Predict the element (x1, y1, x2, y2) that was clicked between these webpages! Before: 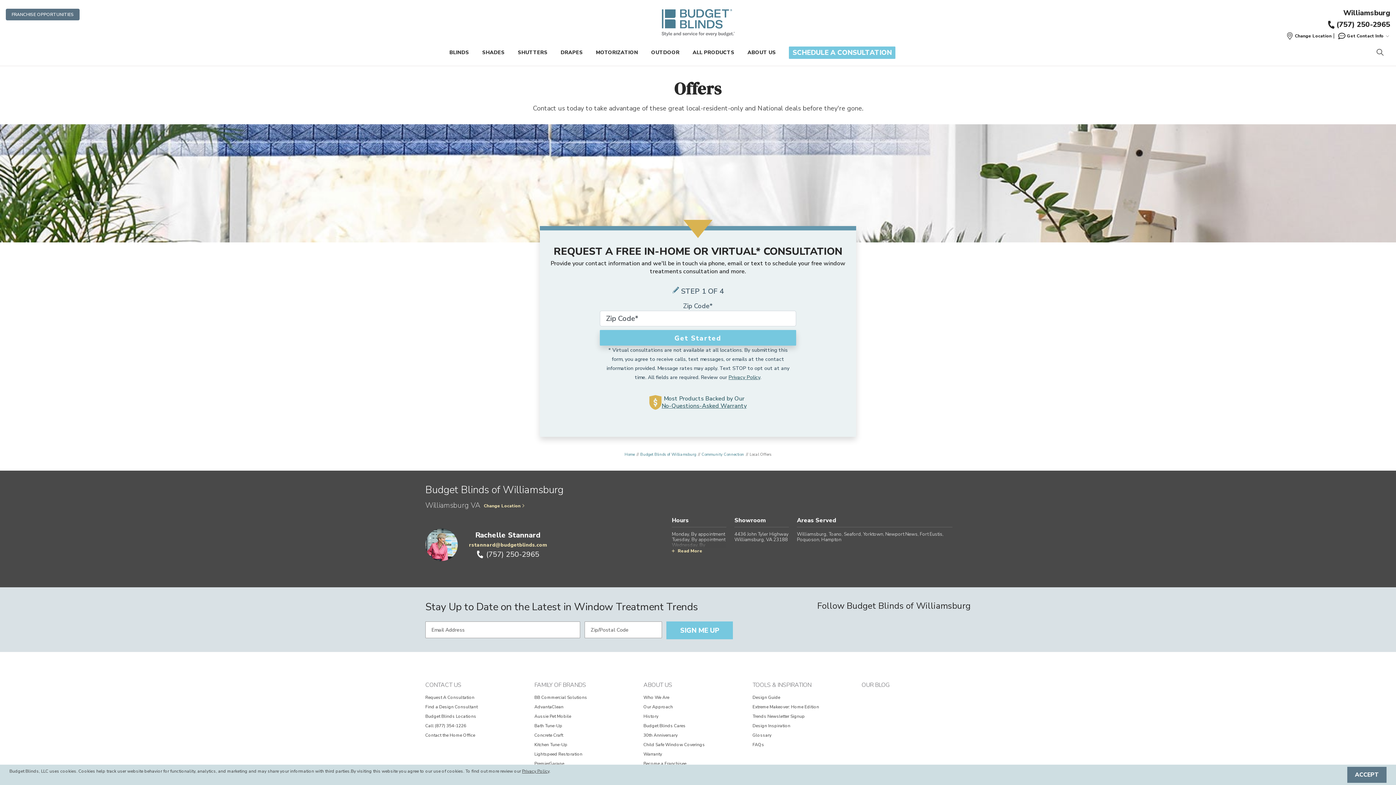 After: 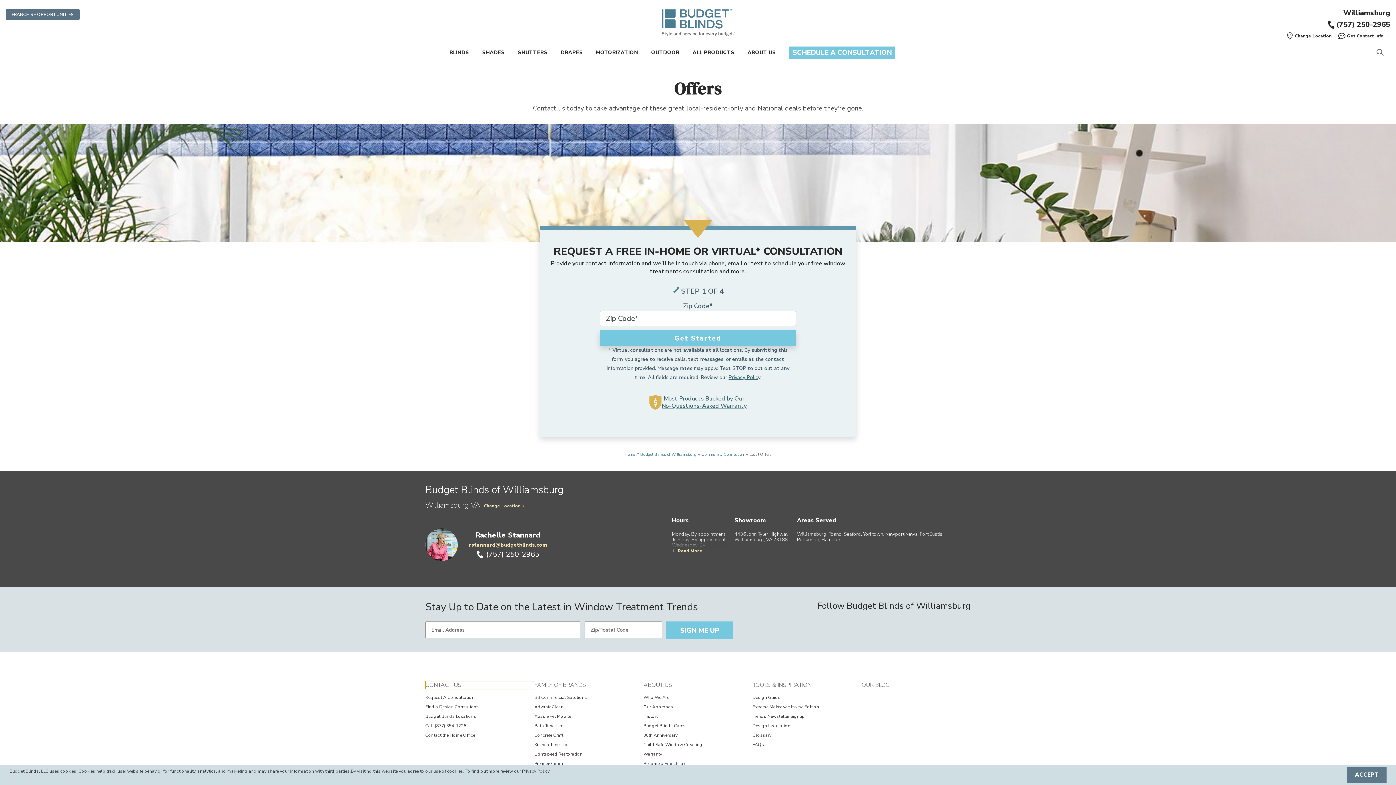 Action: label: CONTACT US bbox: (425, 681, 534, 689)